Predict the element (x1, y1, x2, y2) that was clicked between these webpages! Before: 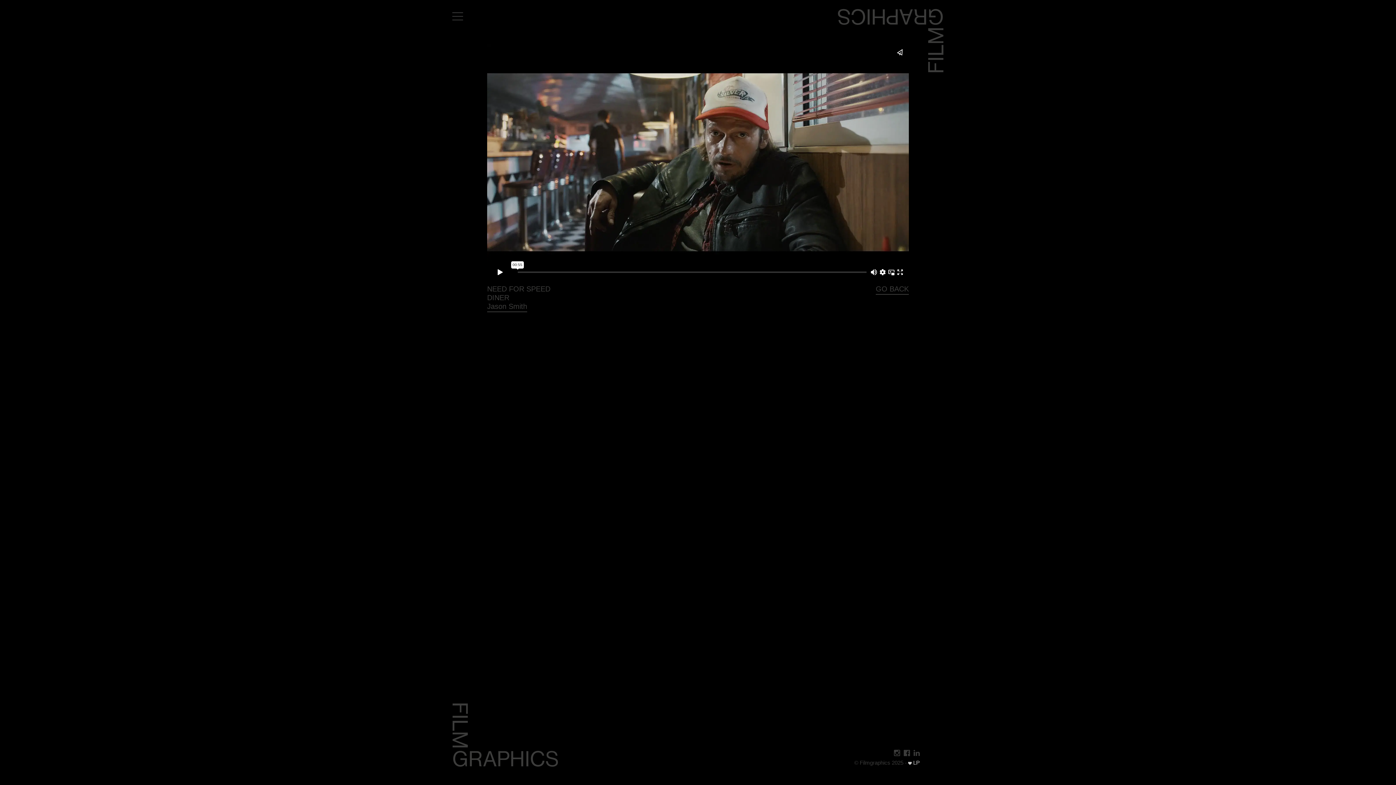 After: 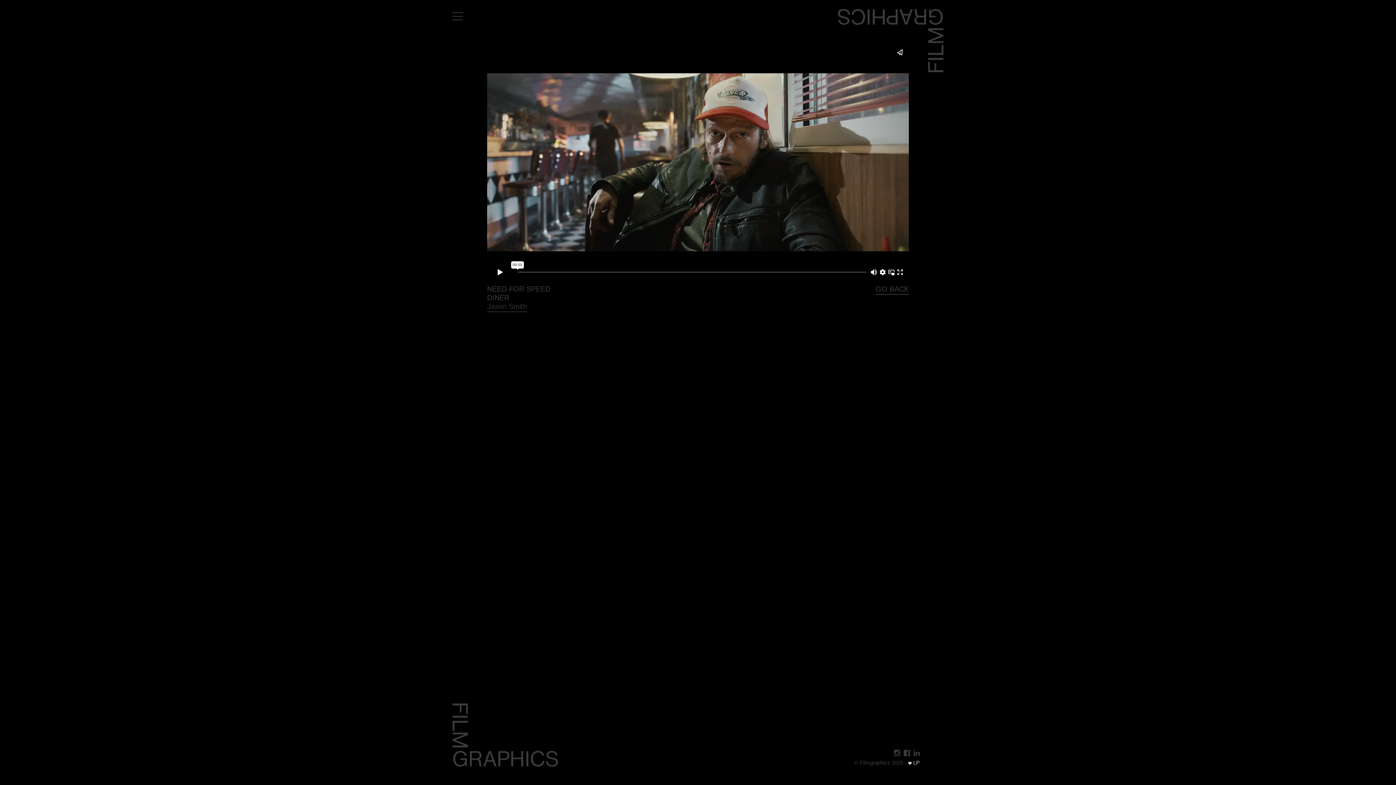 Action: label: Jason Smith bbox: (487, 302, 527, 312)